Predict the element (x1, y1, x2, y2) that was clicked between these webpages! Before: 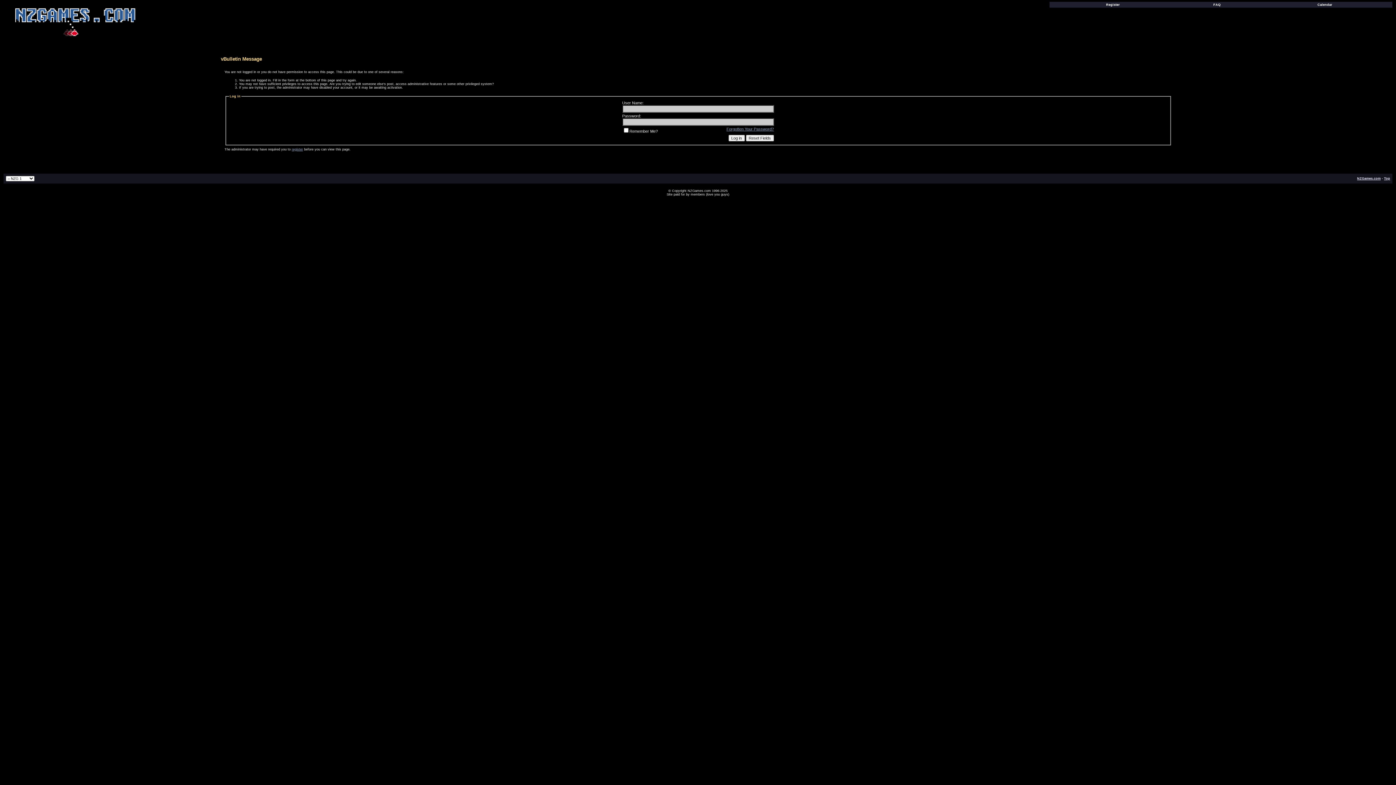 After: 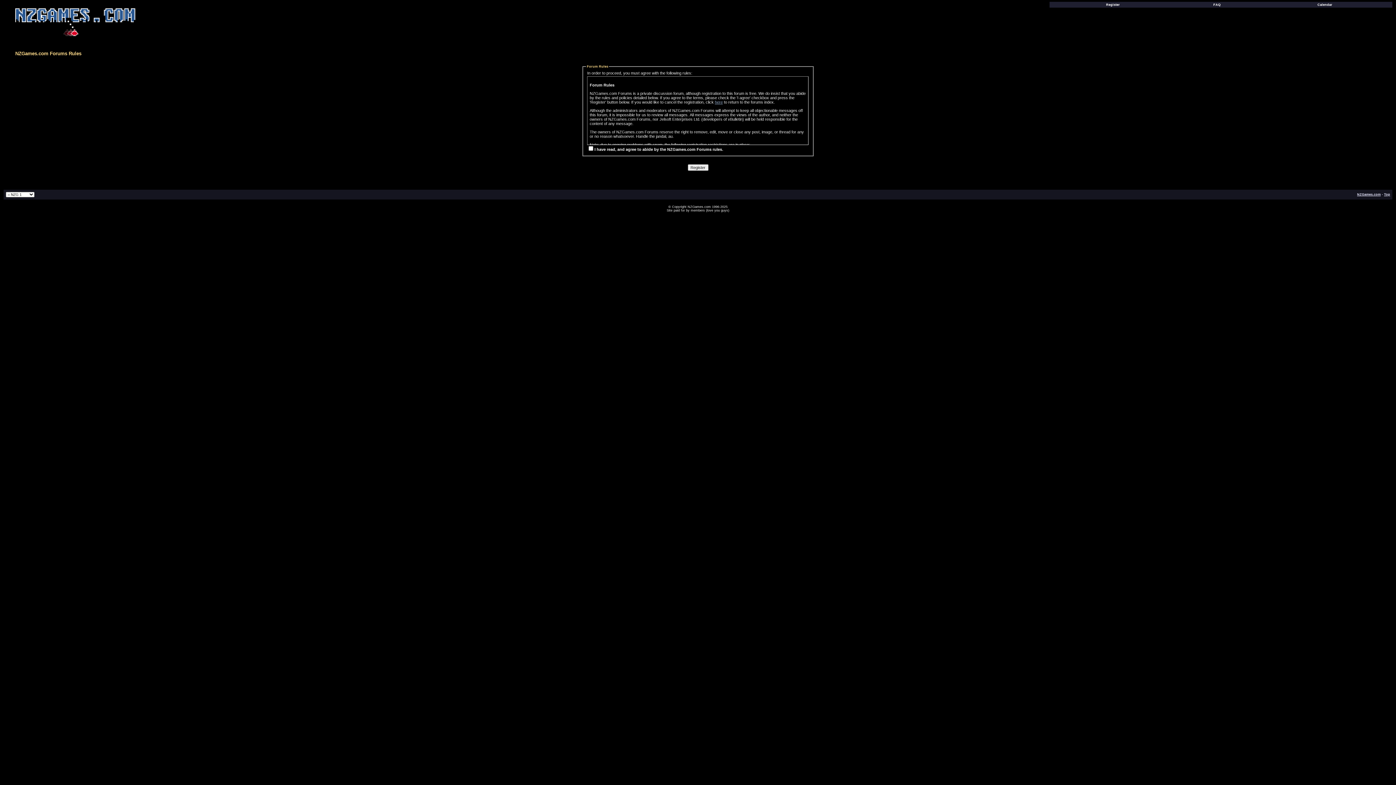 Action: bbox: (1106, 2, 1120, 6) label: Register